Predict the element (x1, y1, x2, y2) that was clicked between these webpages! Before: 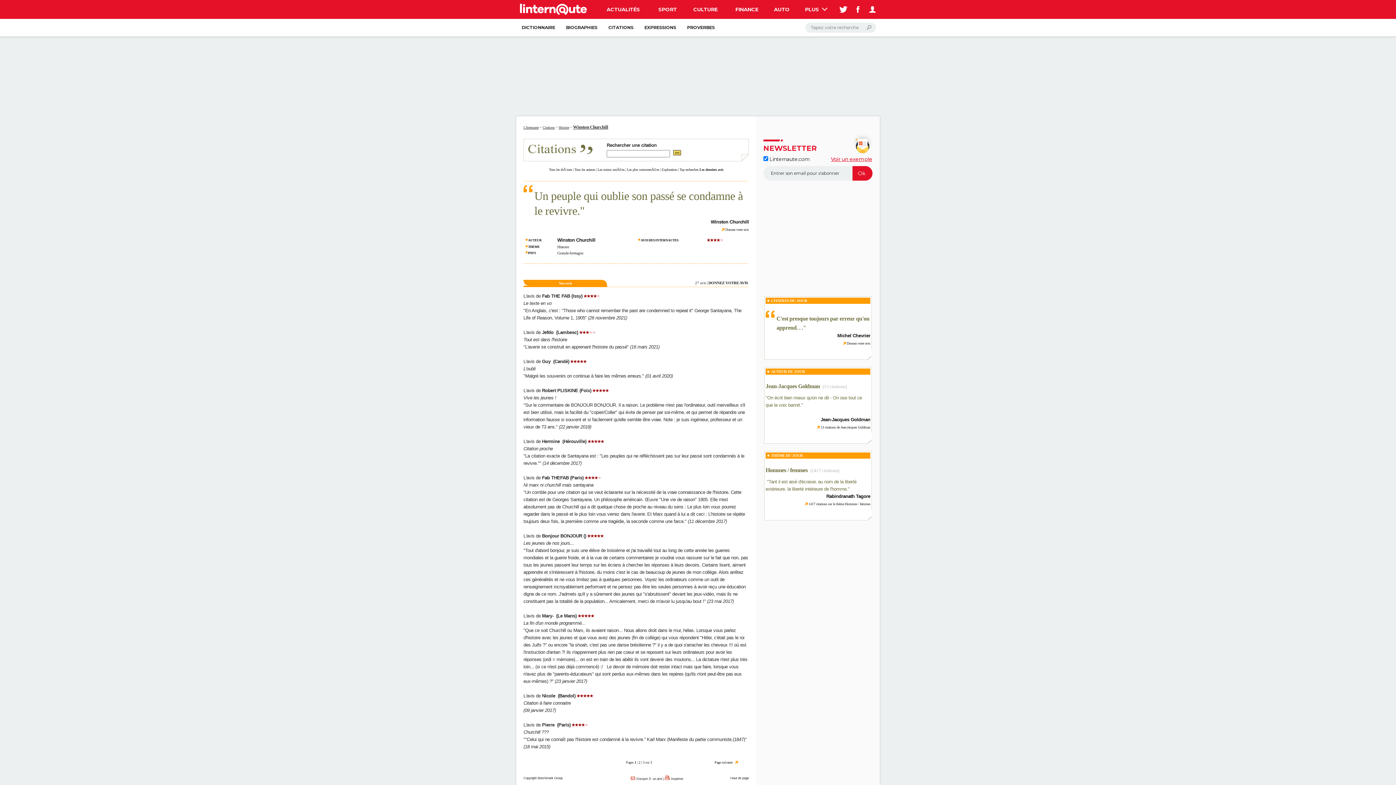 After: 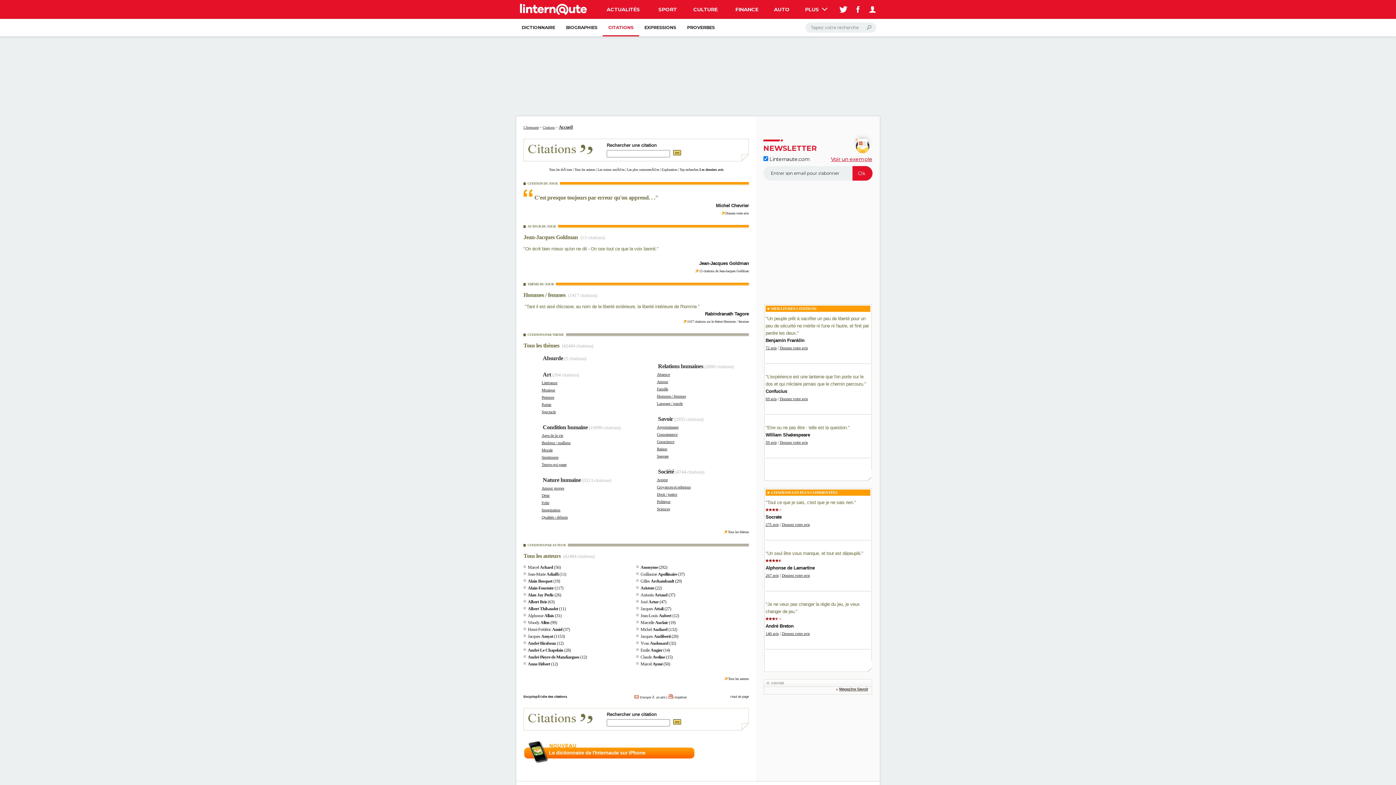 Action: label: Citations bbox: (542, 125, 554, 129)